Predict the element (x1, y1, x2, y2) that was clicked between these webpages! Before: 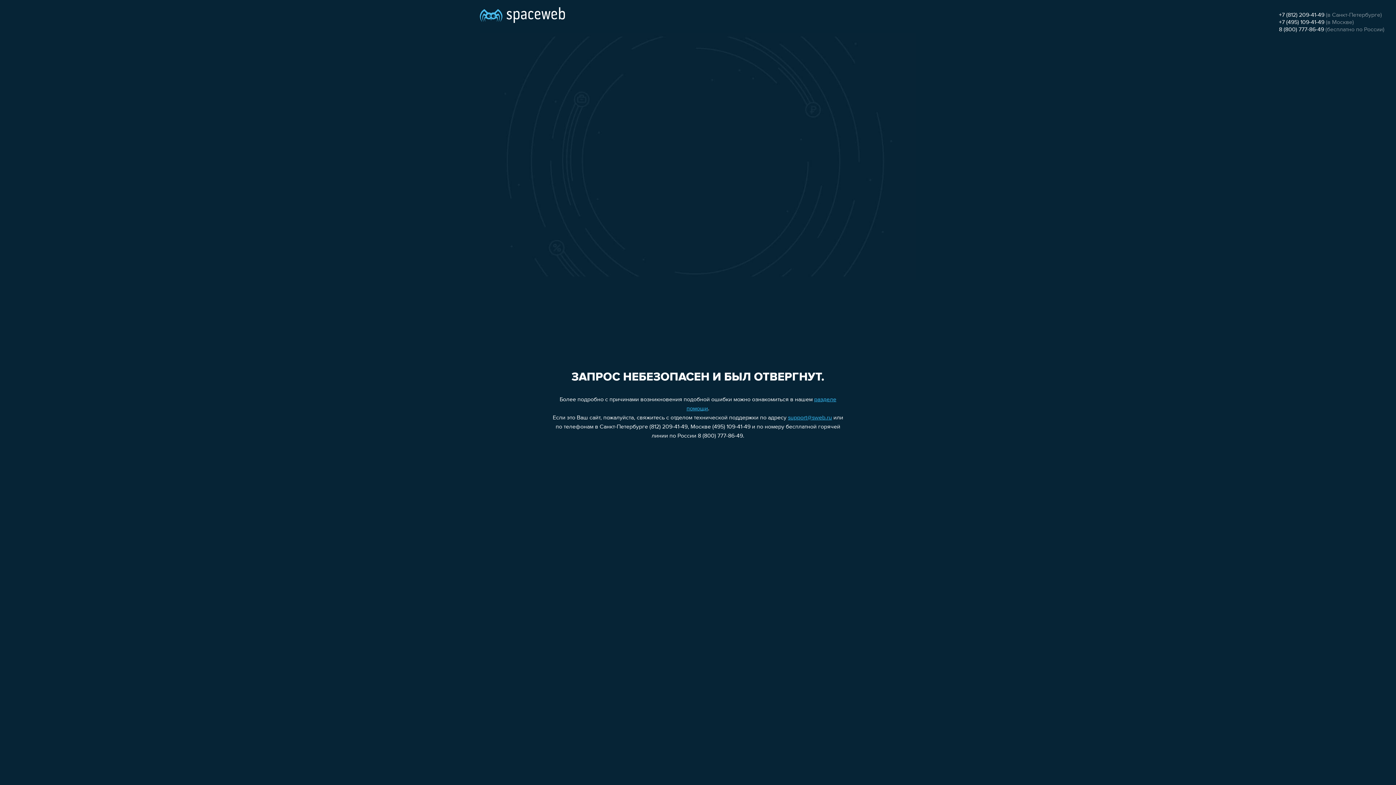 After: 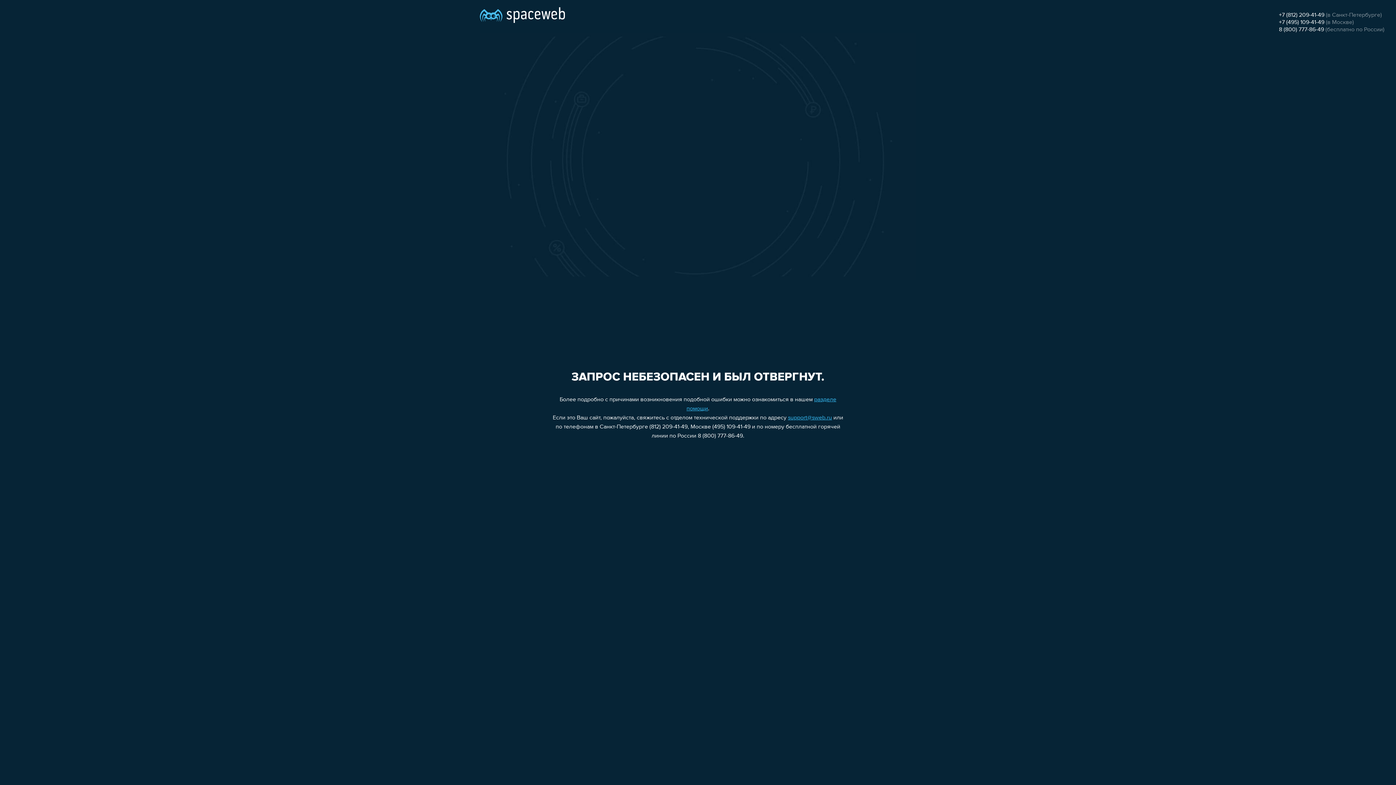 Action: bbox: (1279, 26, 1324, 32) label: 8 (800) 777-86-49